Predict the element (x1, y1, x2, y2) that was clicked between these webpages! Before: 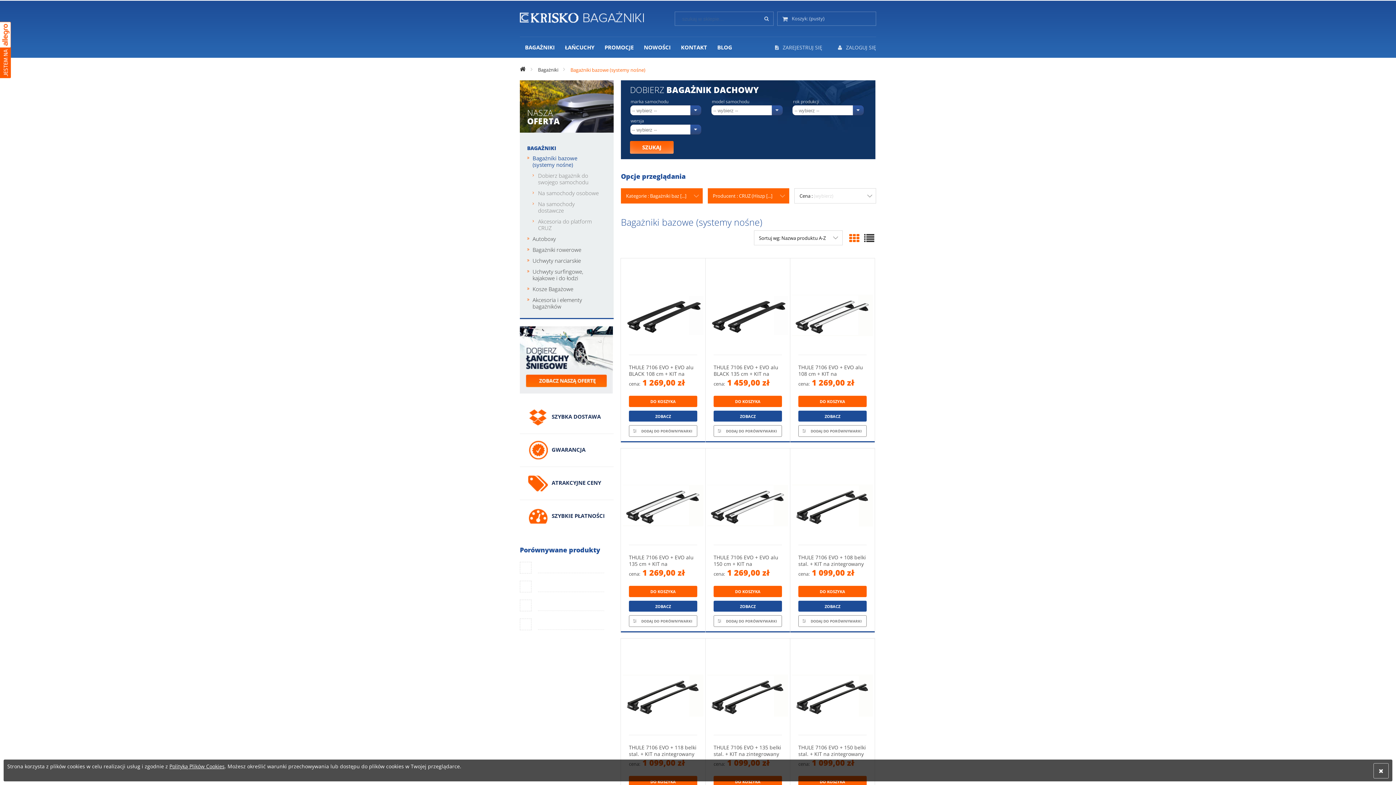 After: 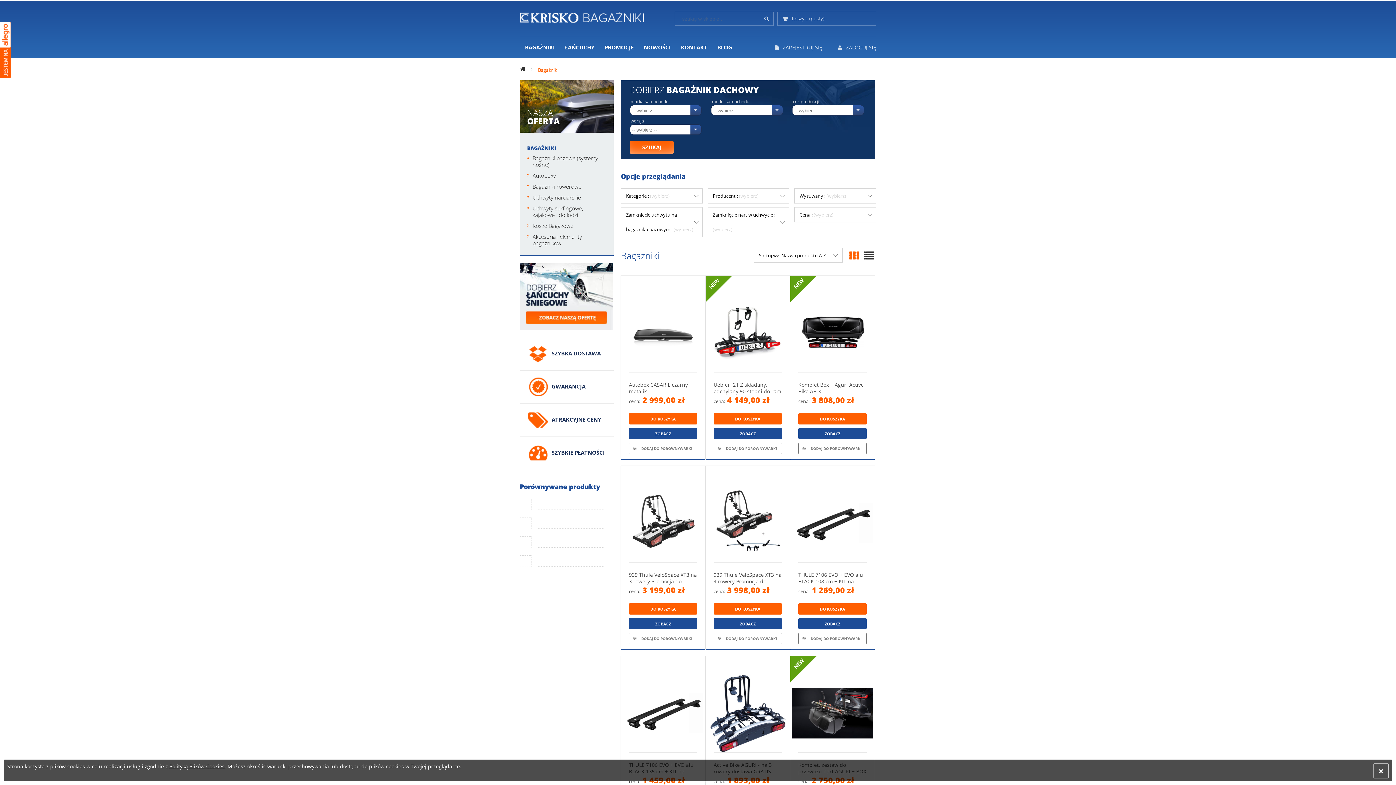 Action: label: BAGAŻNIKI bbox: (520, 37, 560, 57)